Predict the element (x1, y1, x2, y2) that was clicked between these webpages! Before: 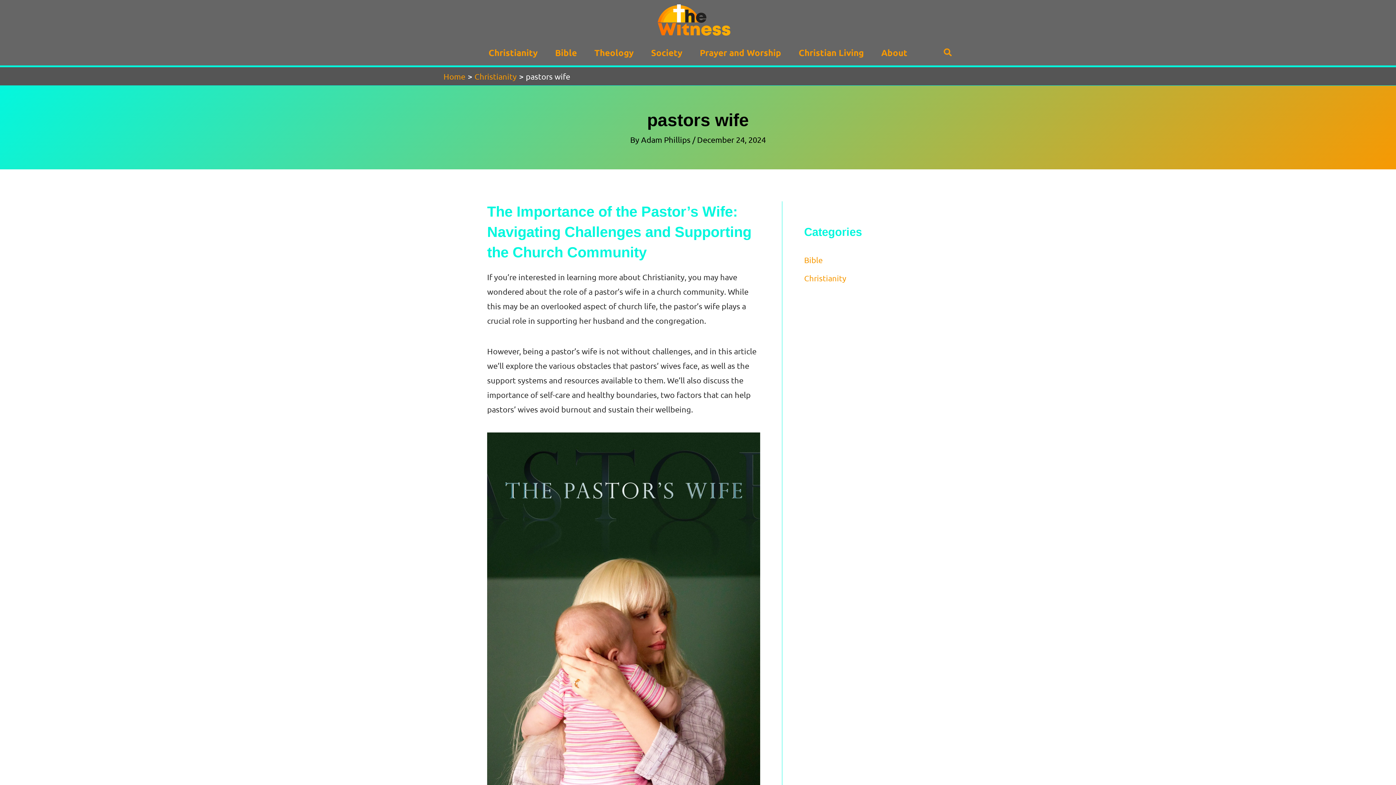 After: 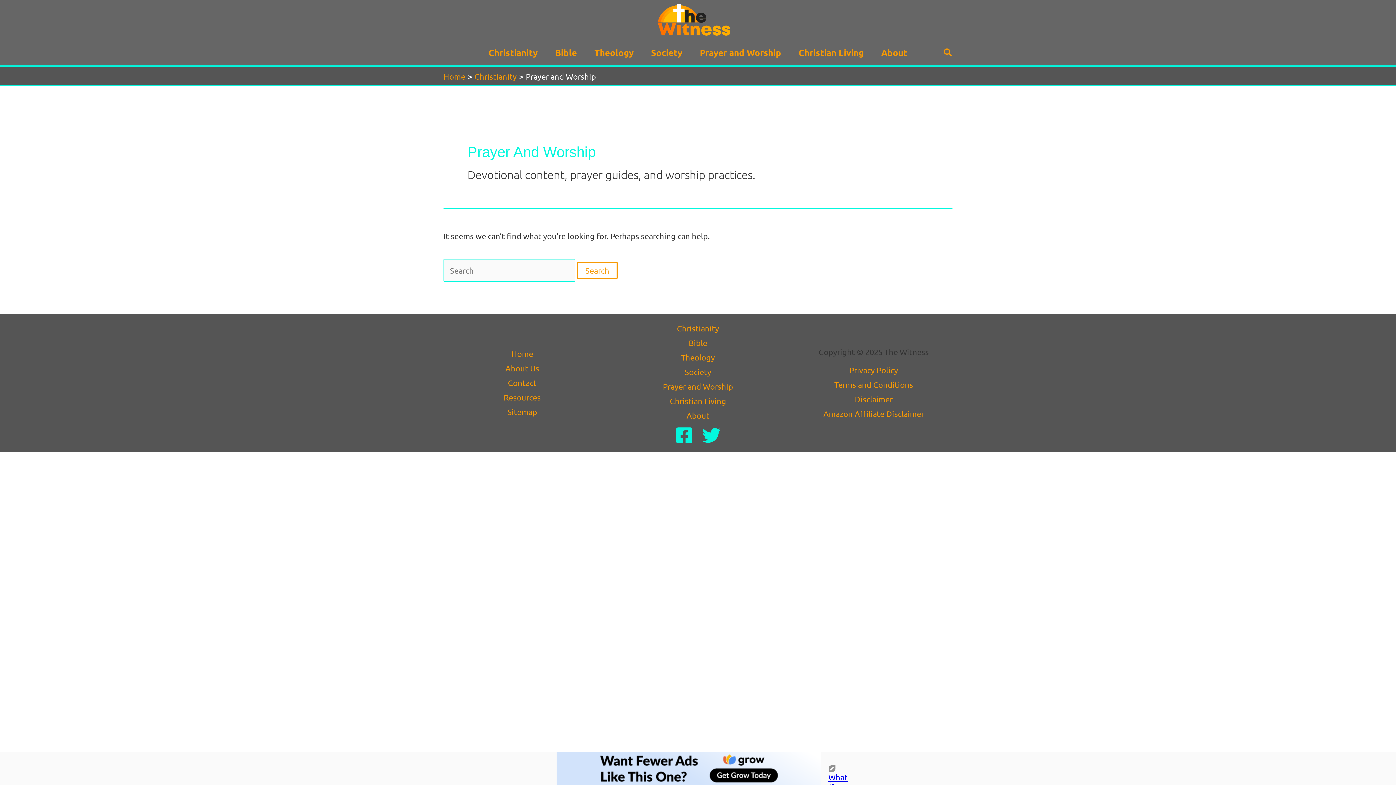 Action: label: Prayer and Worship bbox: (691, 40, 790, 65)